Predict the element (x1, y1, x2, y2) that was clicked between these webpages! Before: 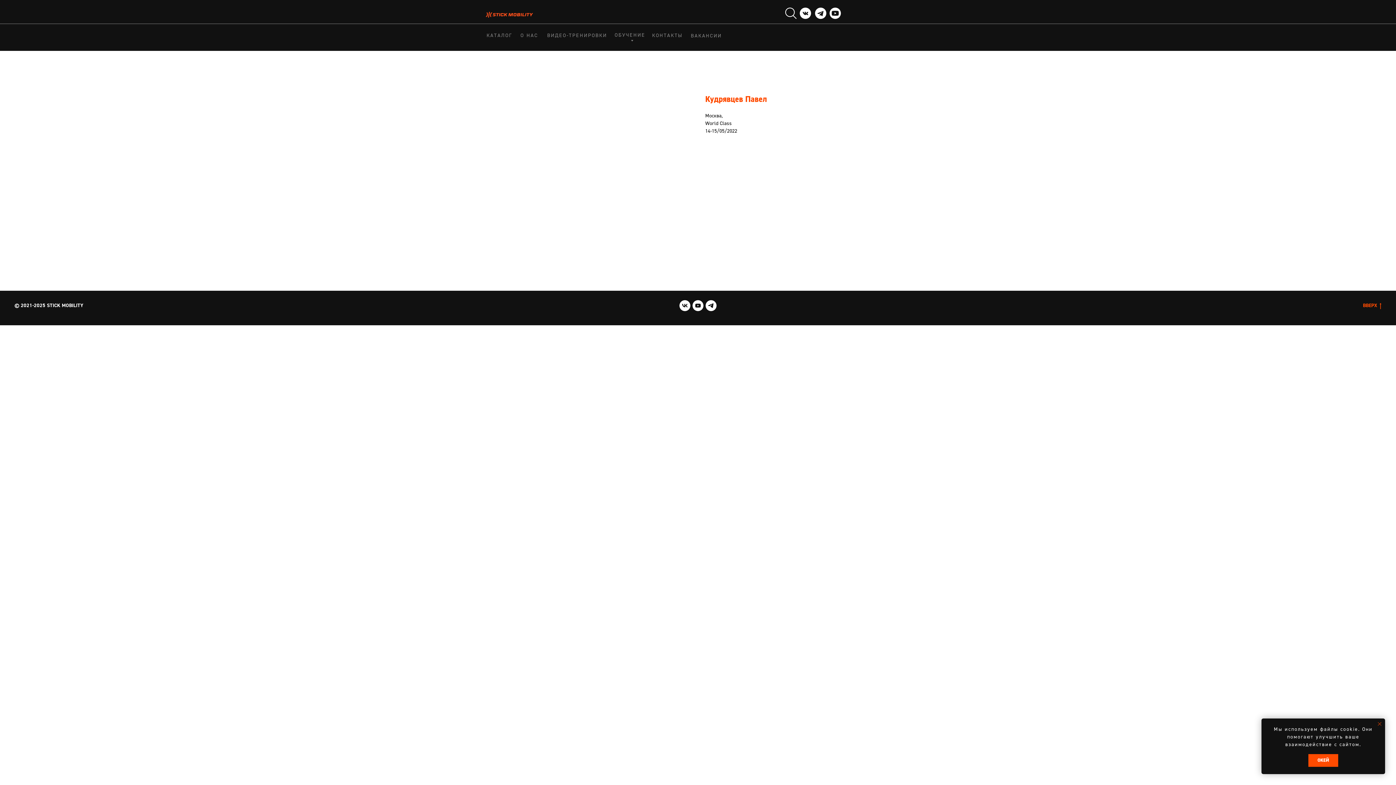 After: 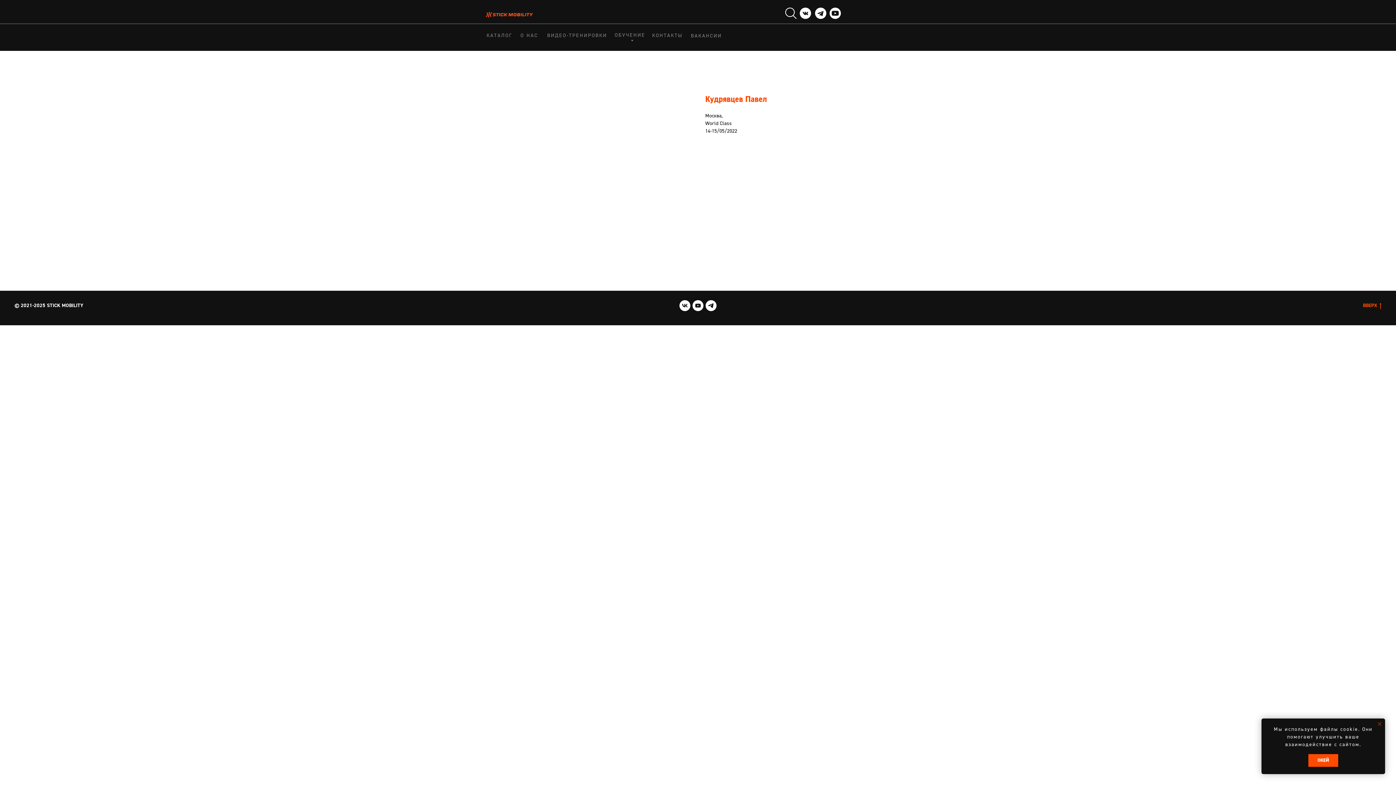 Action: bbox: (800, 7, 811, 18)